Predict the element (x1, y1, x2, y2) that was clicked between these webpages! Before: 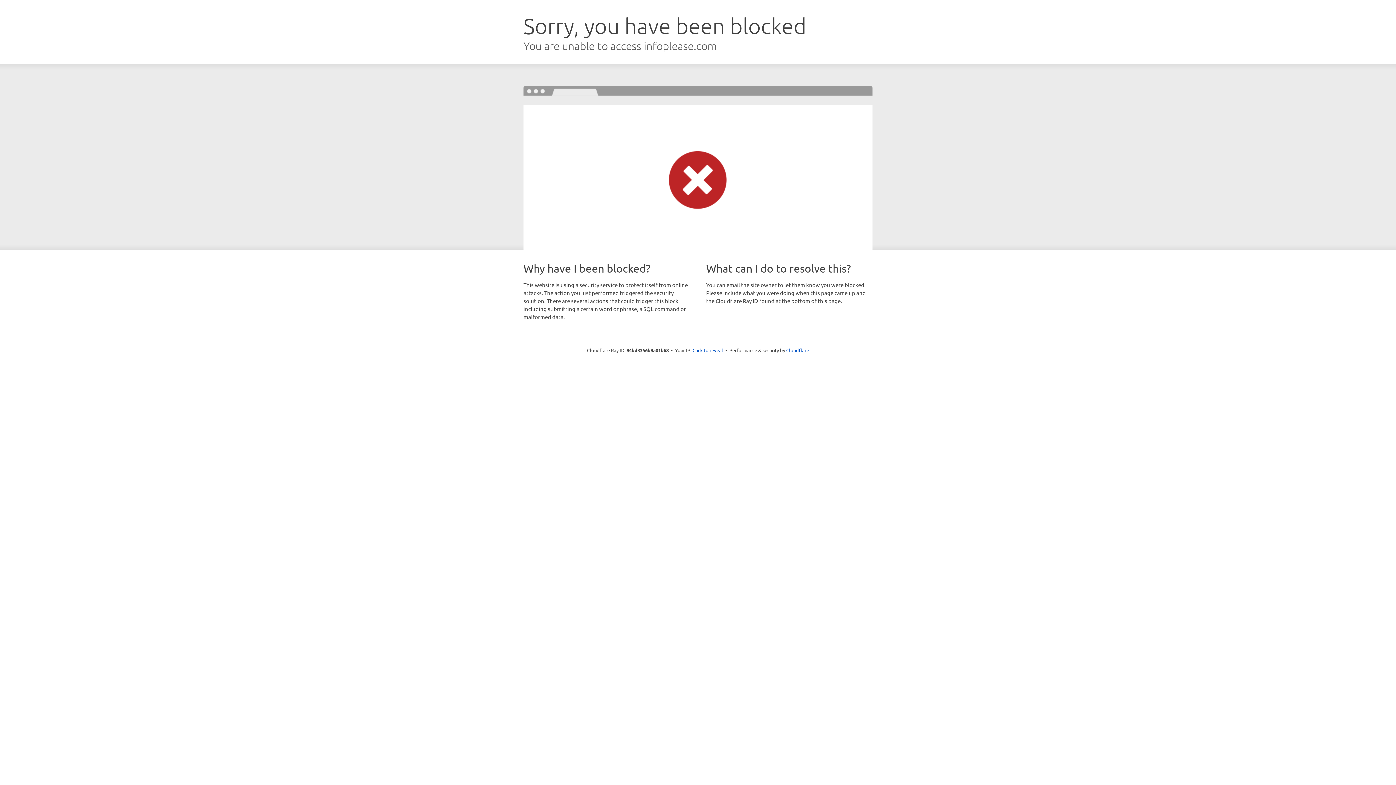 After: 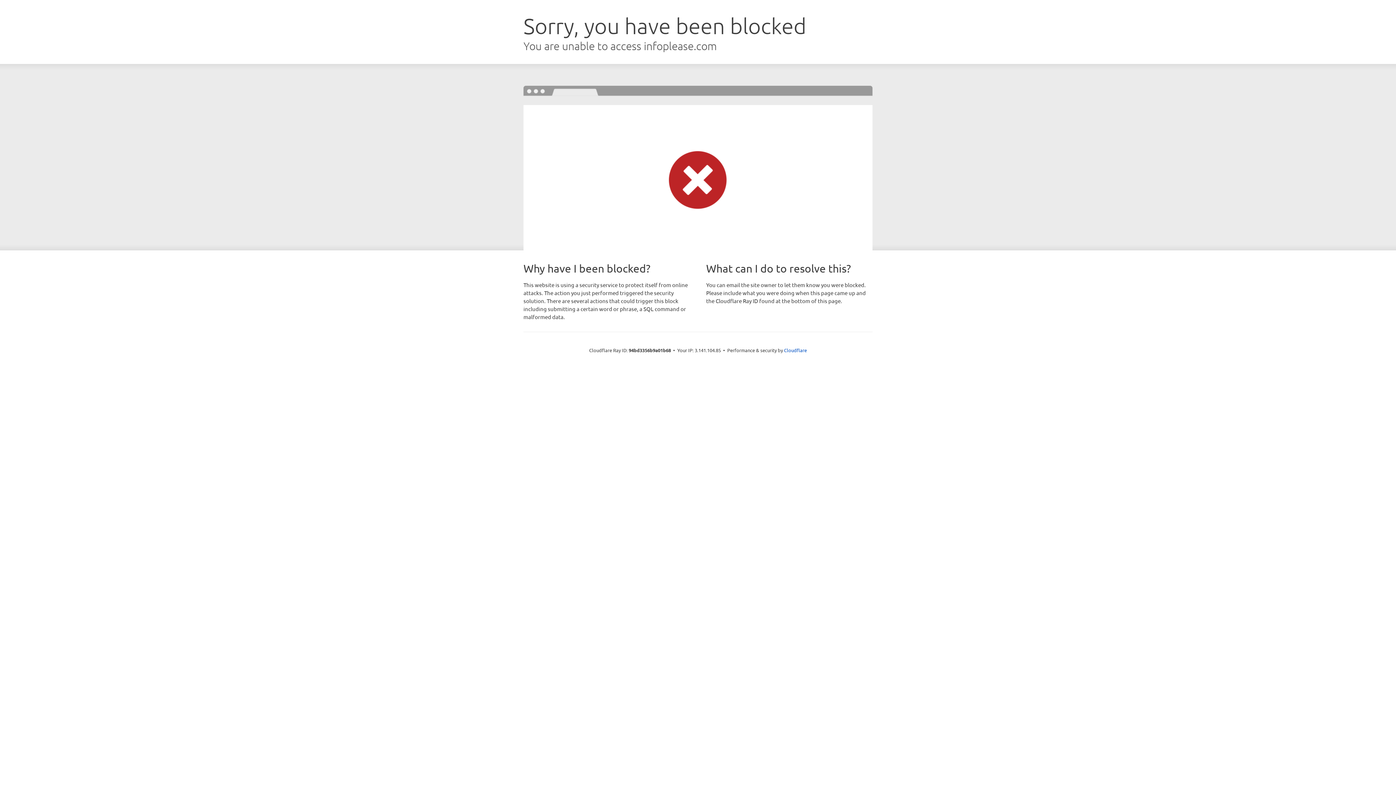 Action: label: Click to reveal bbox: (692, 346, 723, 353)